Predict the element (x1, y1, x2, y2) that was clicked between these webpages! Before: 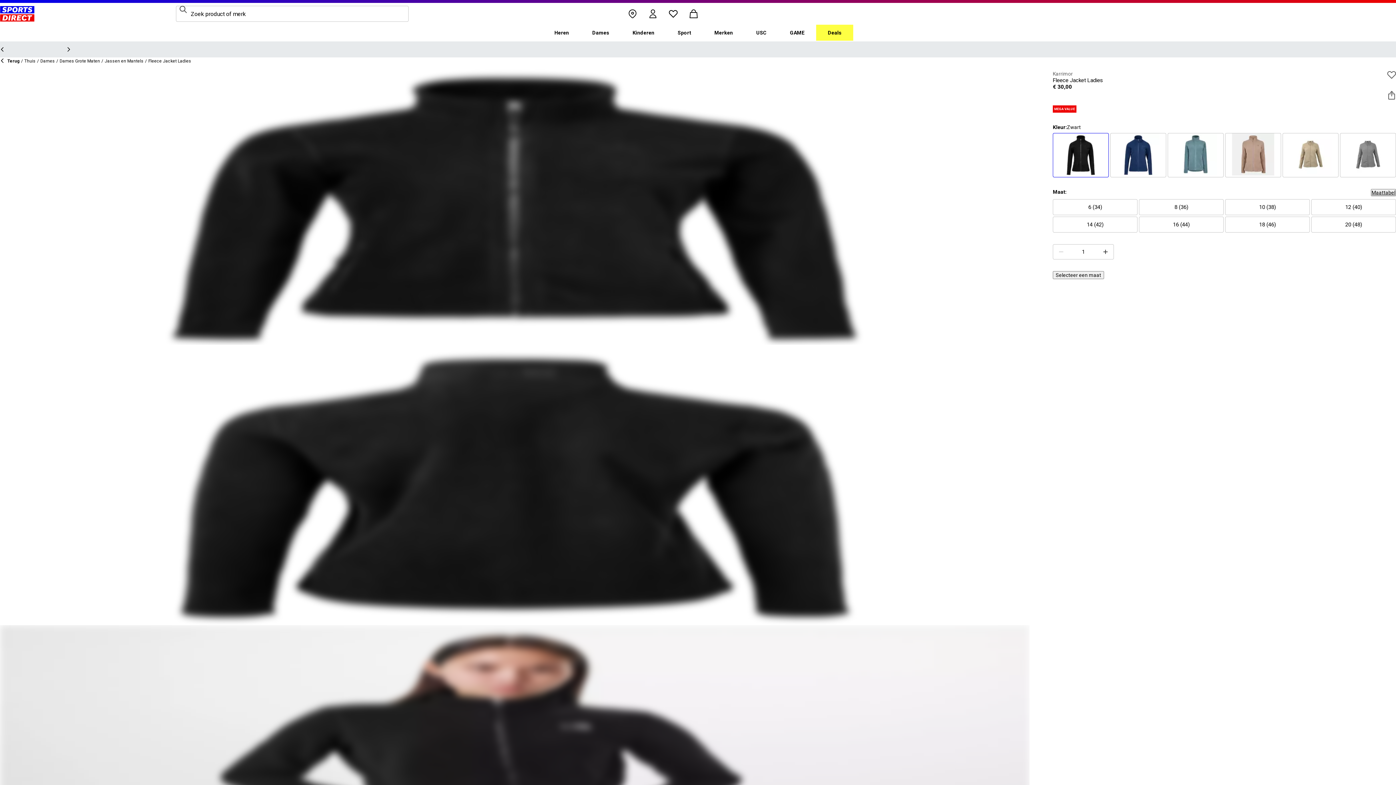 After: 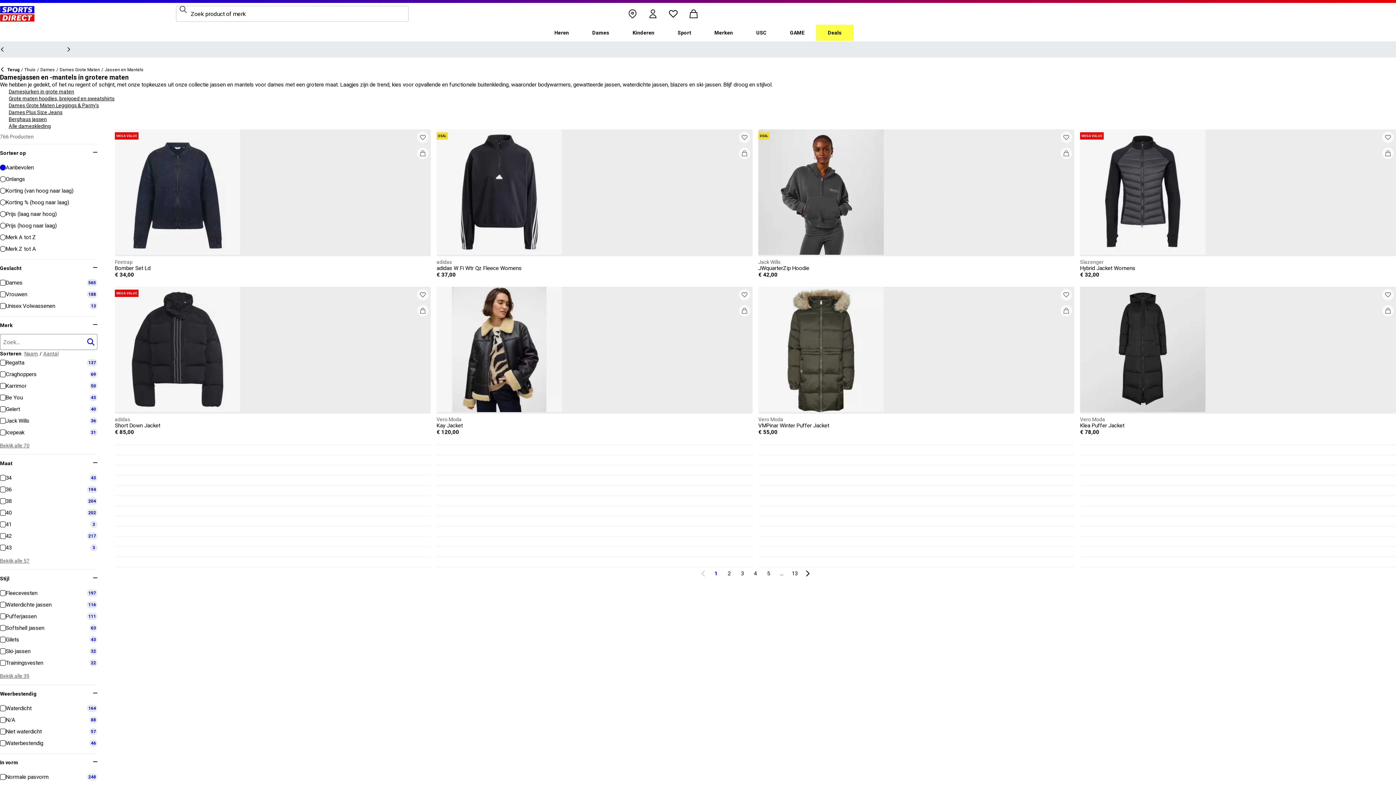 Action: label: Jassen en Mantels bbox: (104, 57, 143, 64)